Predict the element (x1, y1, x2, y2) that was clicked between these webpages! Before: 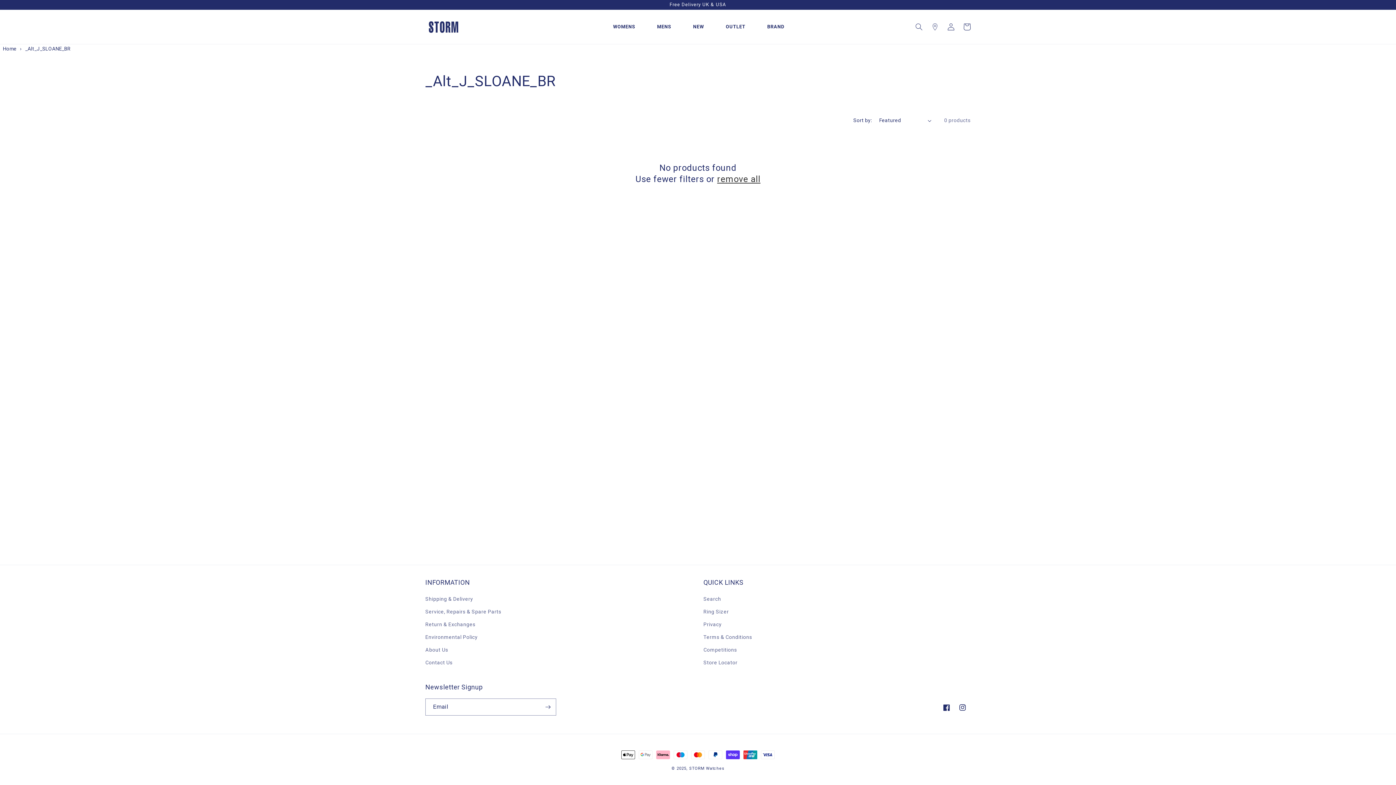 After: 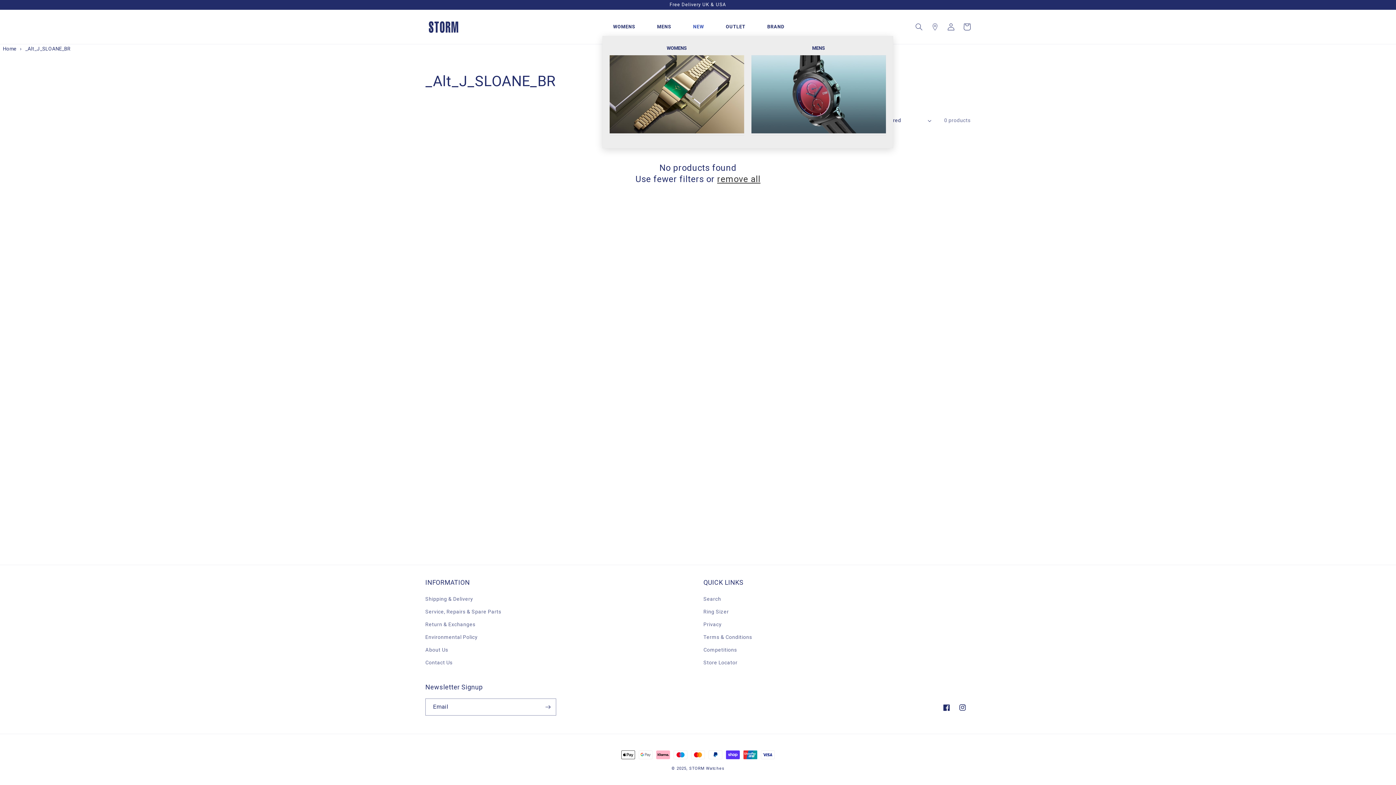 Action: bbox: (682, 17, 715, 36) label: NEW